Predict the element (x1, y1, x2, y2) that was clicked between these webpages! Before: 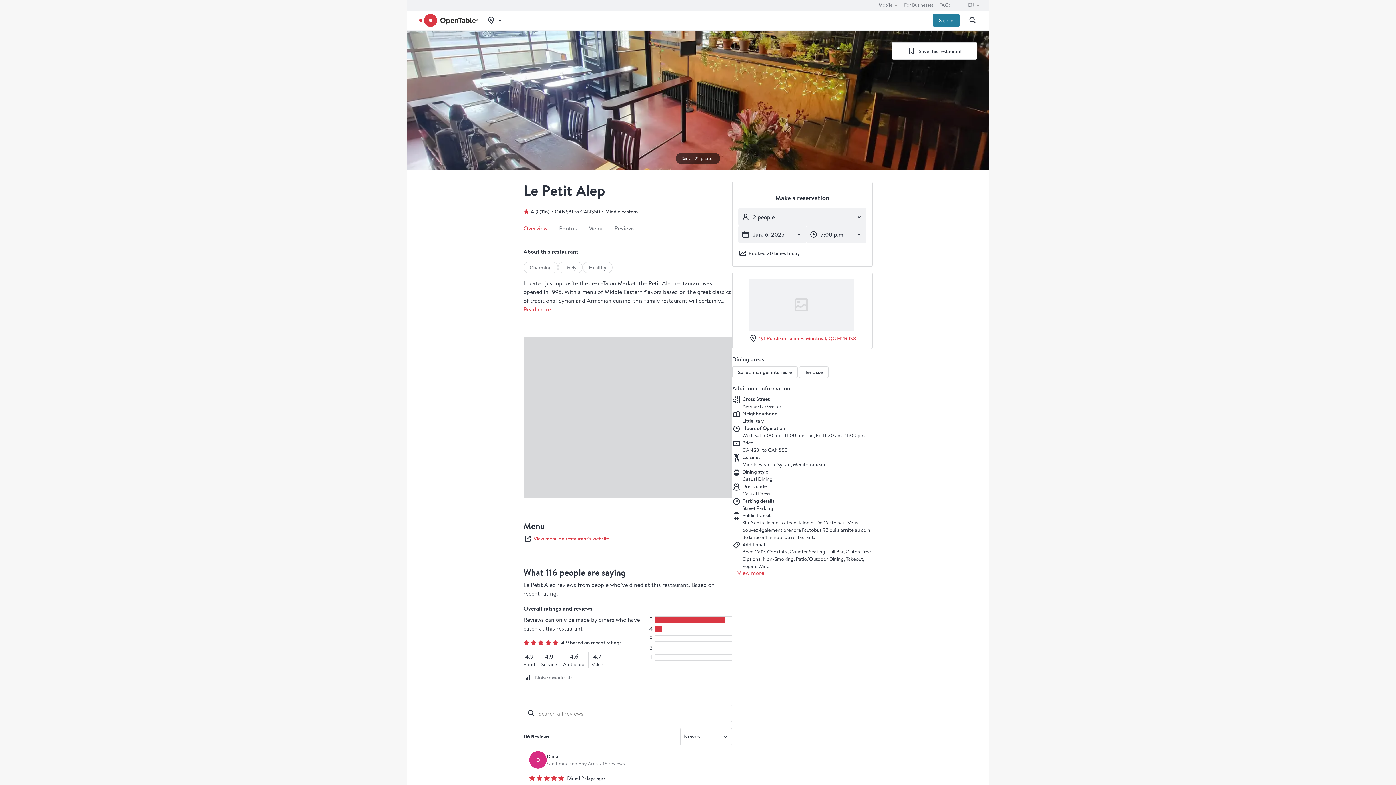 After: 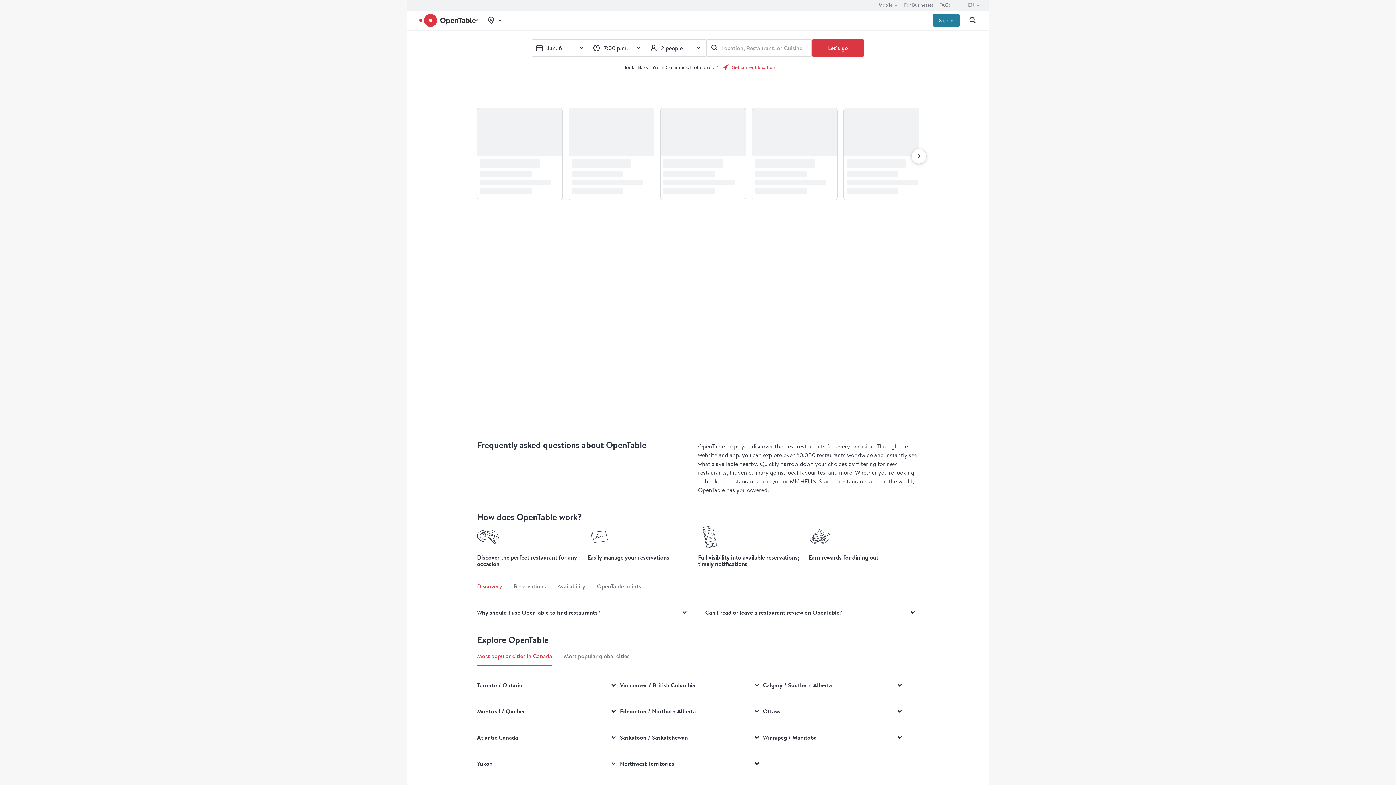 Action: bbox: (418, 10, 477, 30)